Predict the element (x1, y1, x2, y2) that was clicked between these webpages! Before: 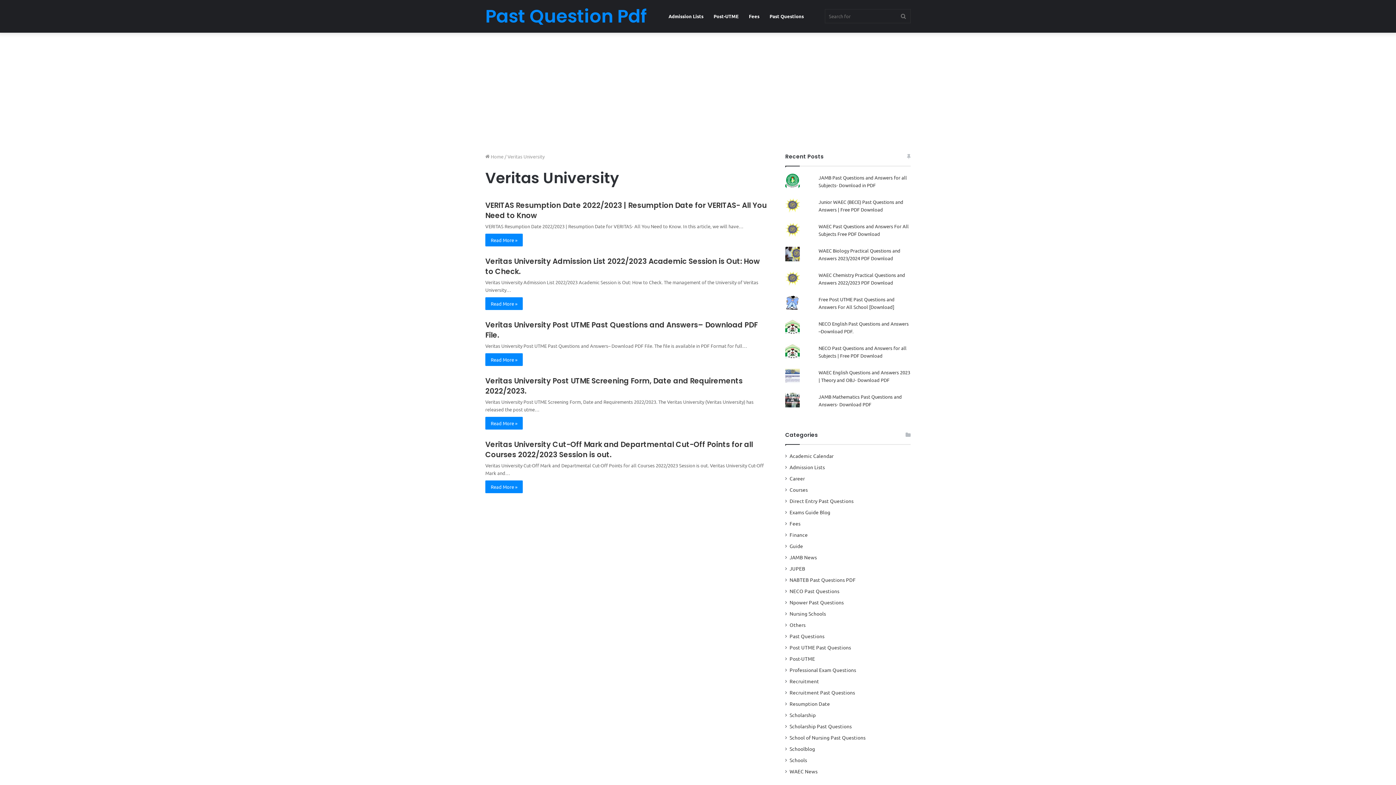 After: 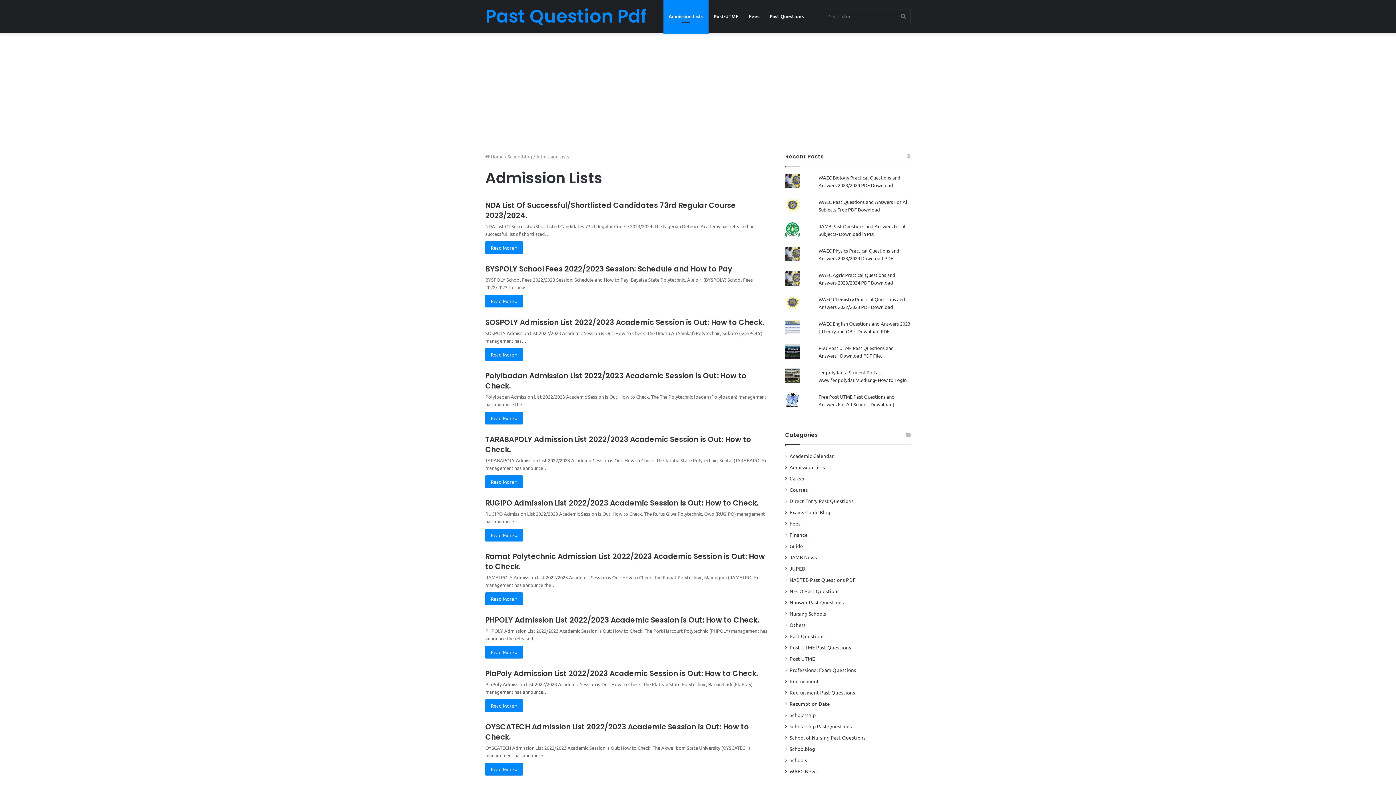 Action: bbox: (663, 0, 708, 32) label: Admission Lists